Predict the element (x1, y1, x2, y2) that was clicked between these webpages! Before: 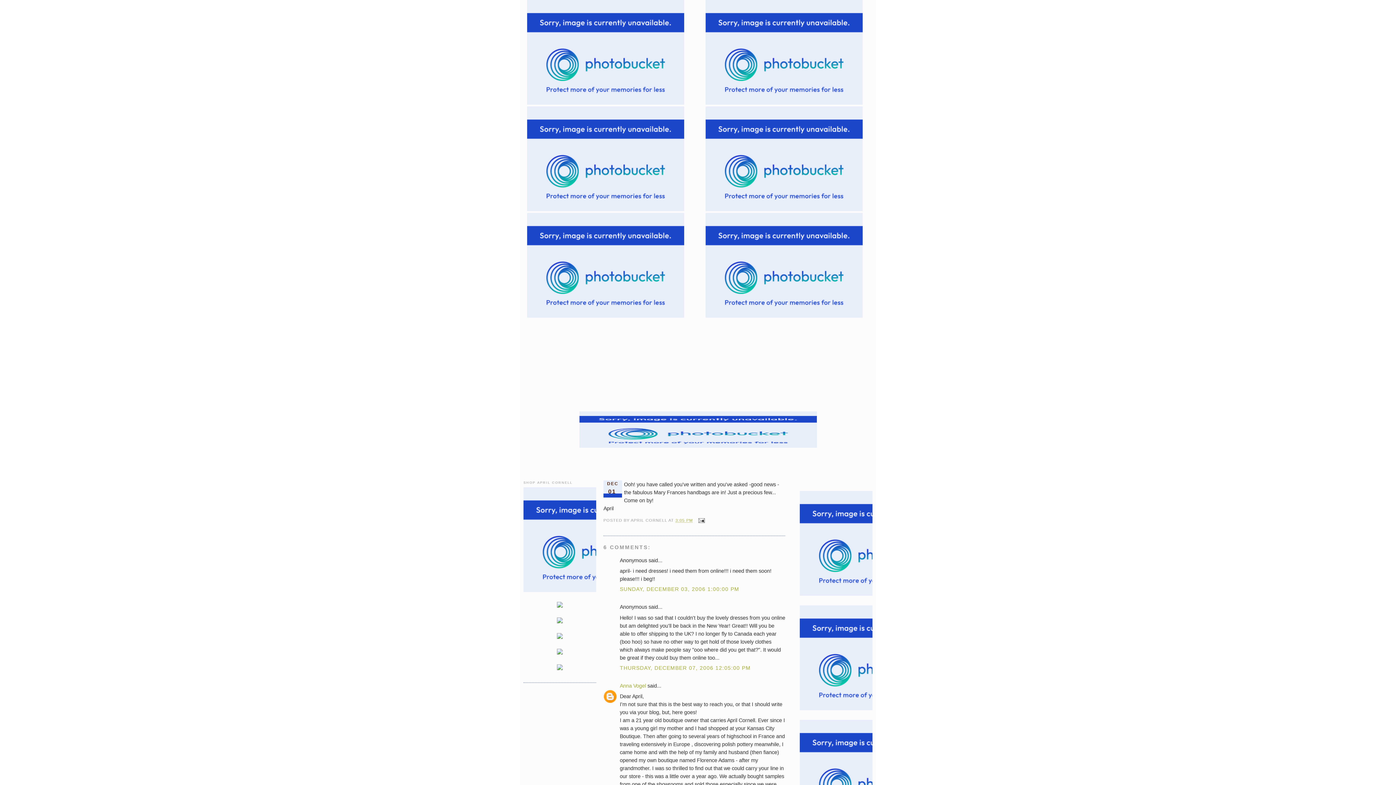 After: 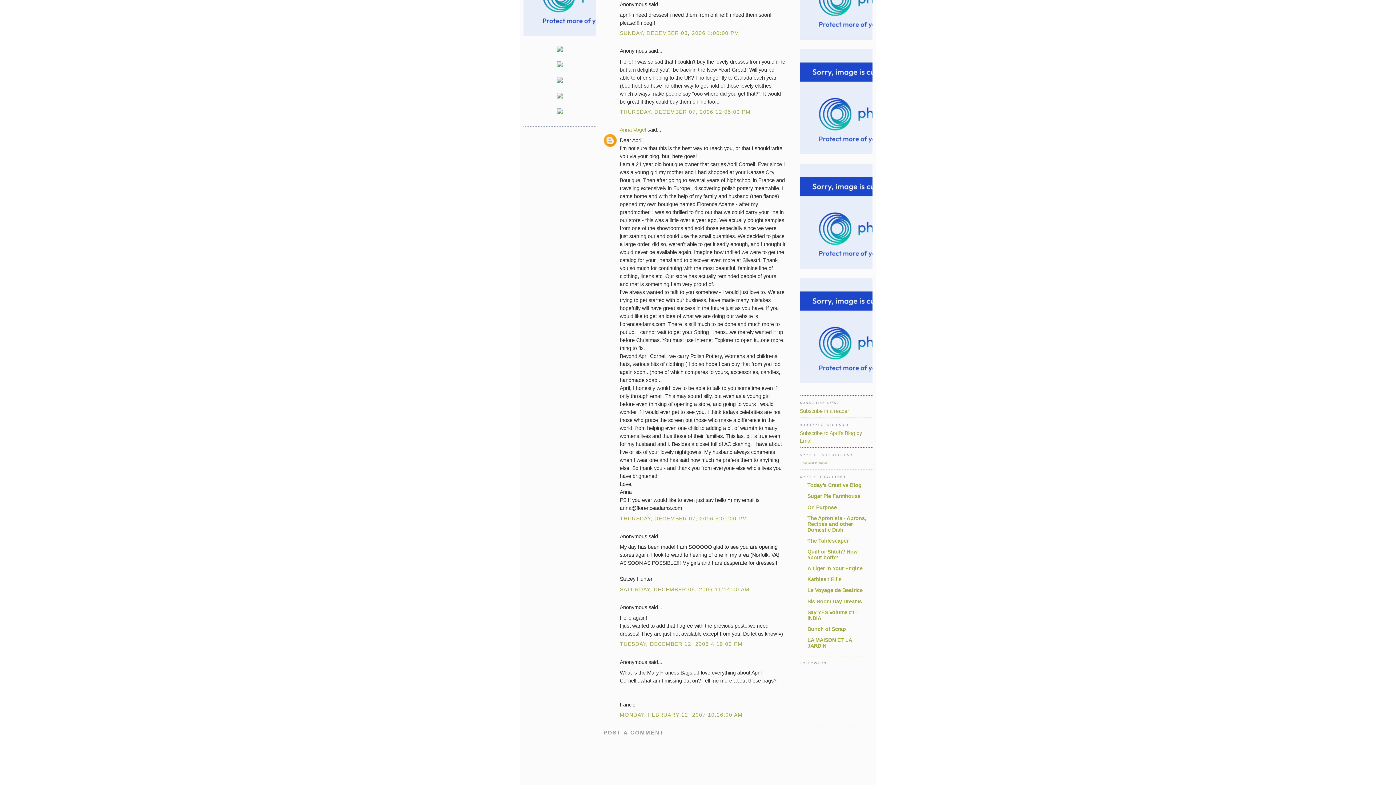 Action: bbox: (620, 586, 739, 592) label: SUNDAY, DECEMBER 03, 2006 1:00:00 PM